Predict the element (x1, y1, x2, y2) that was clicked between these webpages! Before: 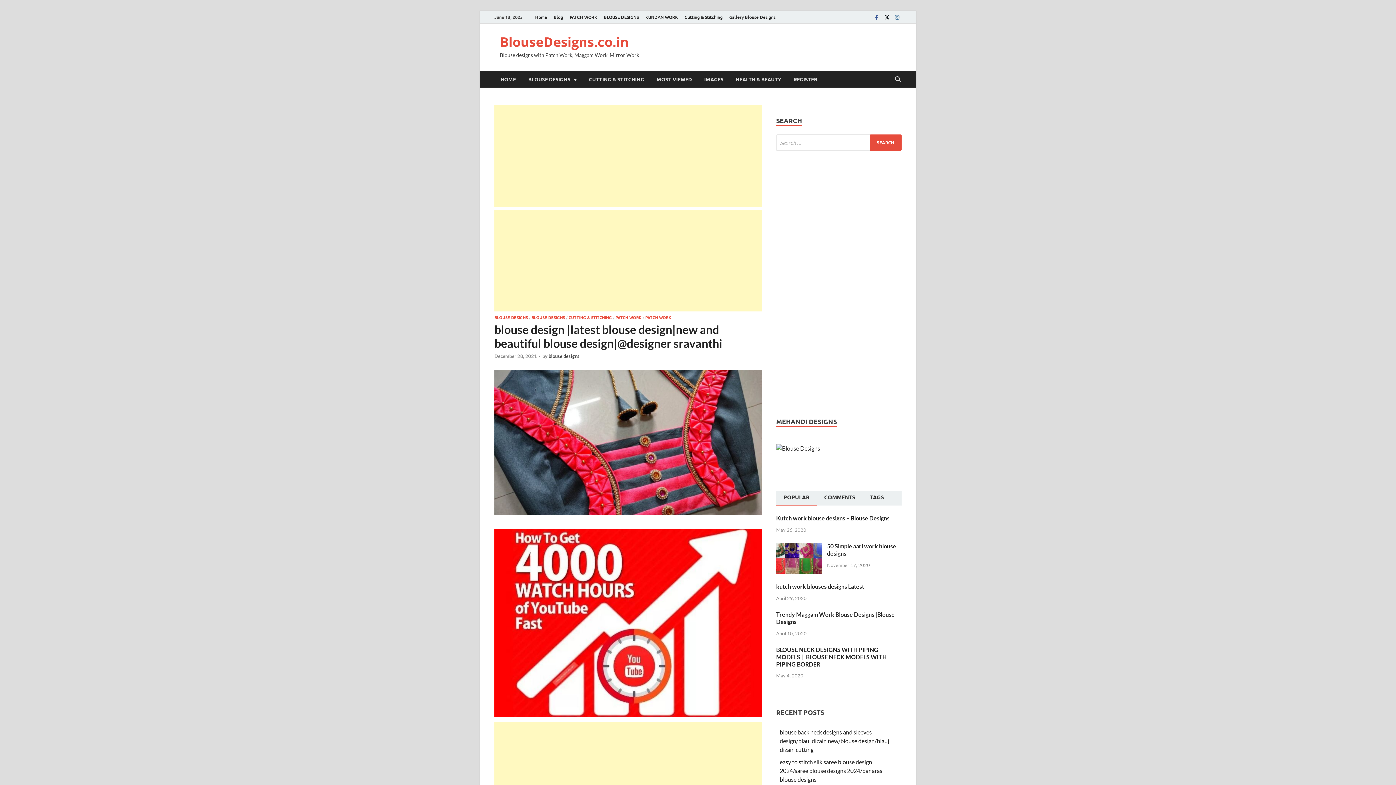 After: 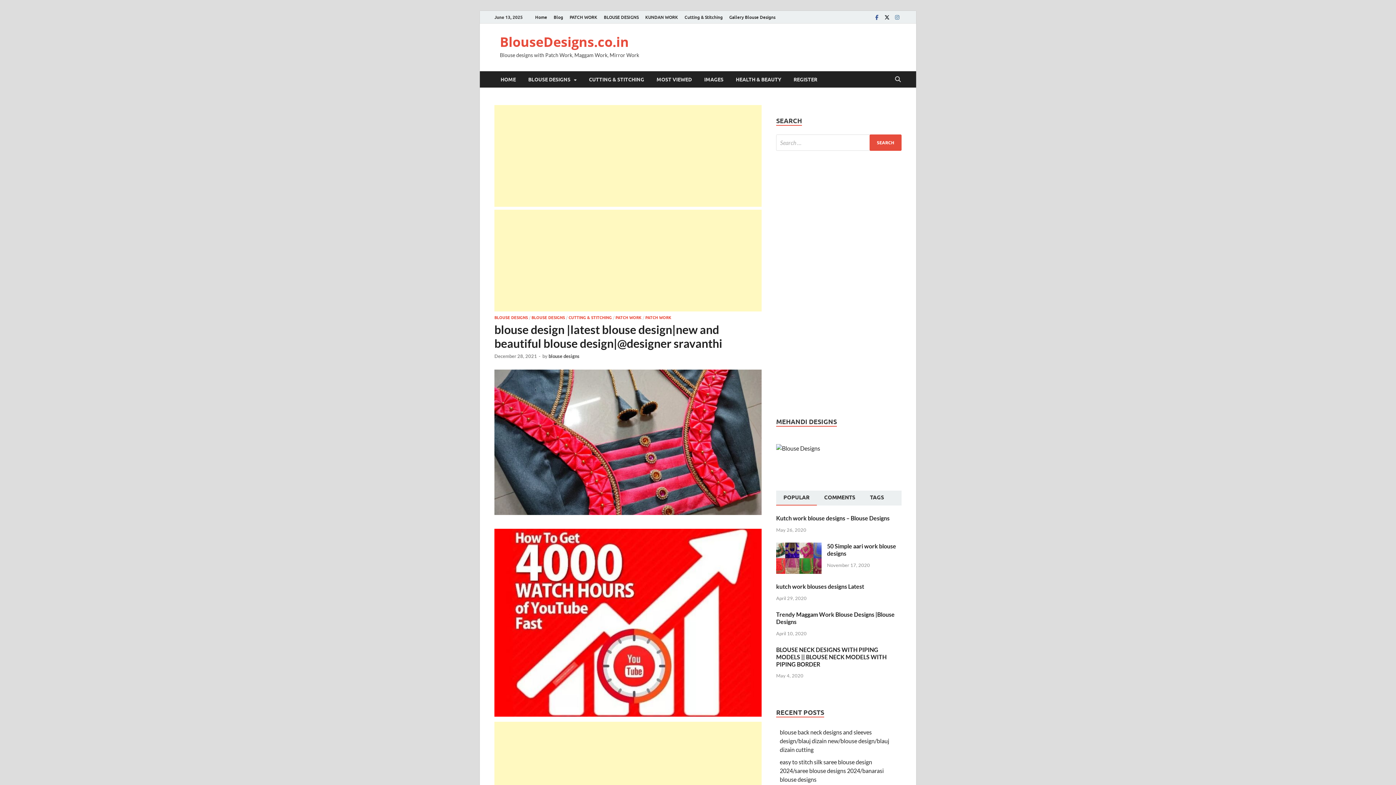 Action: bbox: (494, 711, 761, 718)